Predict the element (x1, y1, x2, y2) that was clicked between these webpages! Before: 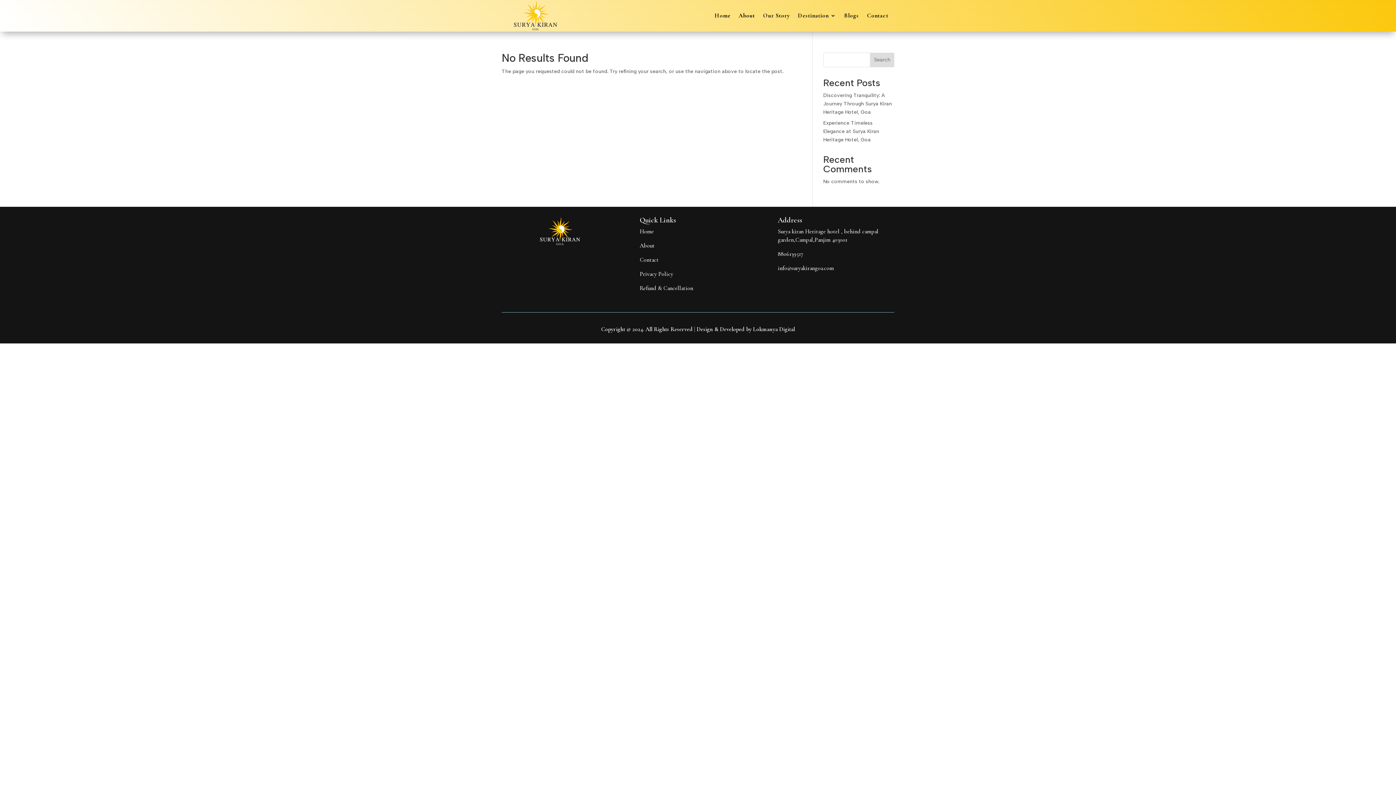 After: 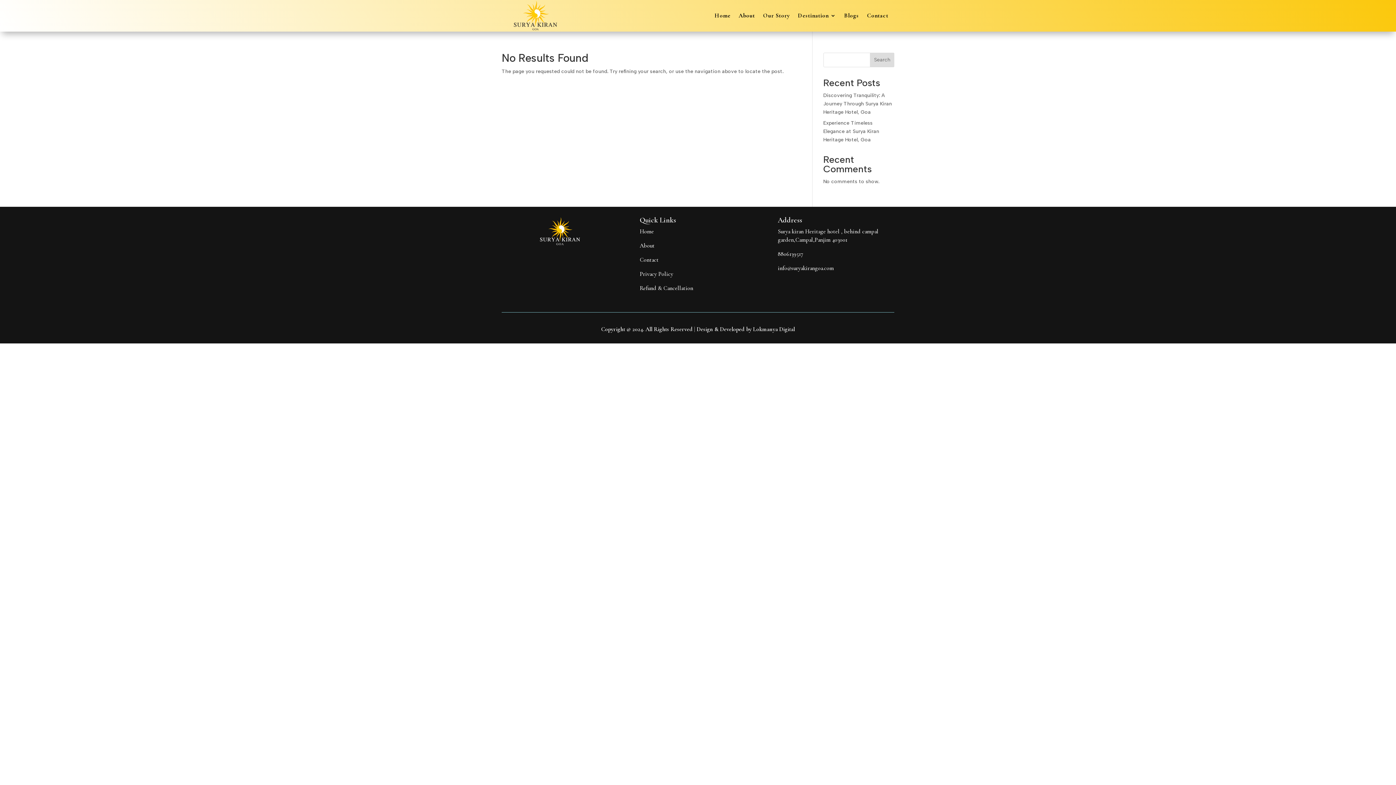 Action: label: info@suryakirangoa.com bbox: (778, 264, 834, 271)